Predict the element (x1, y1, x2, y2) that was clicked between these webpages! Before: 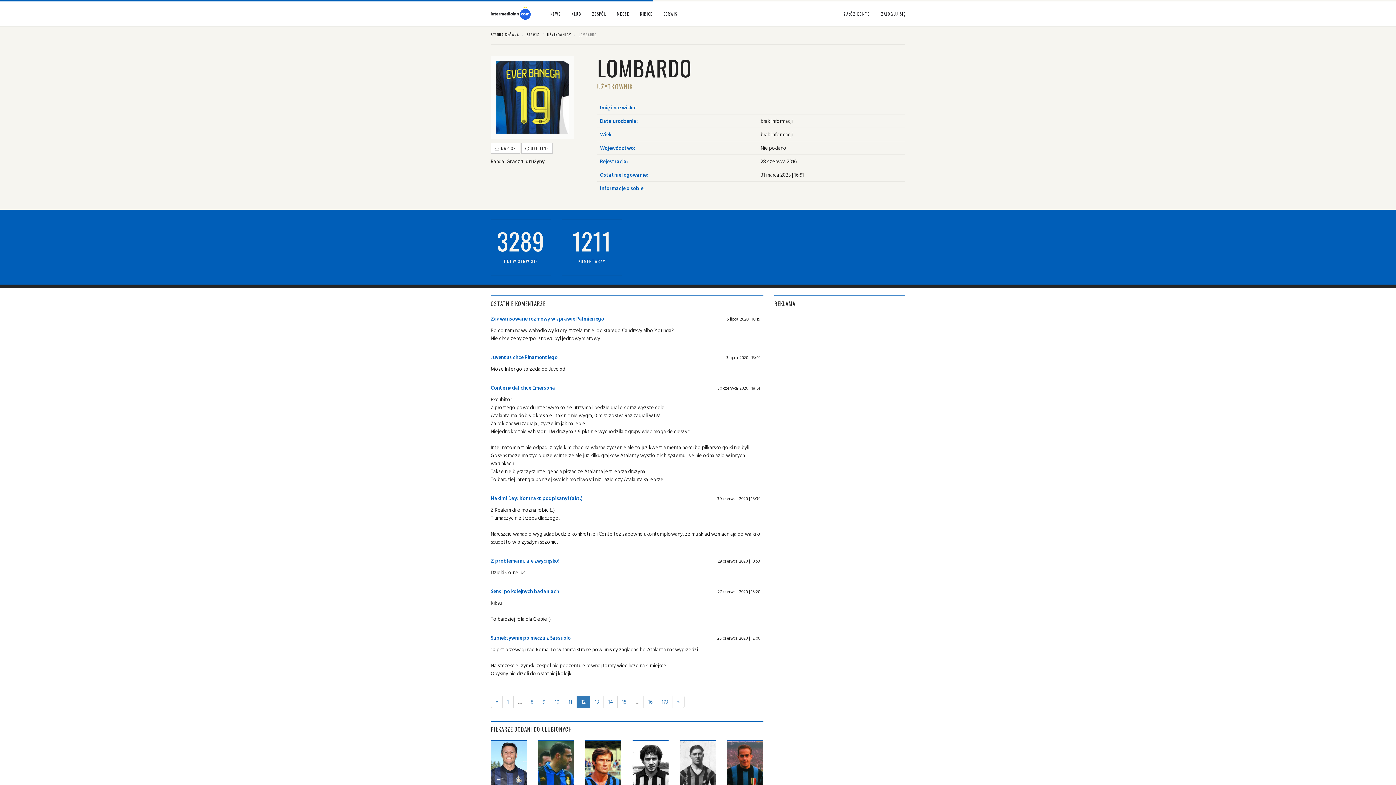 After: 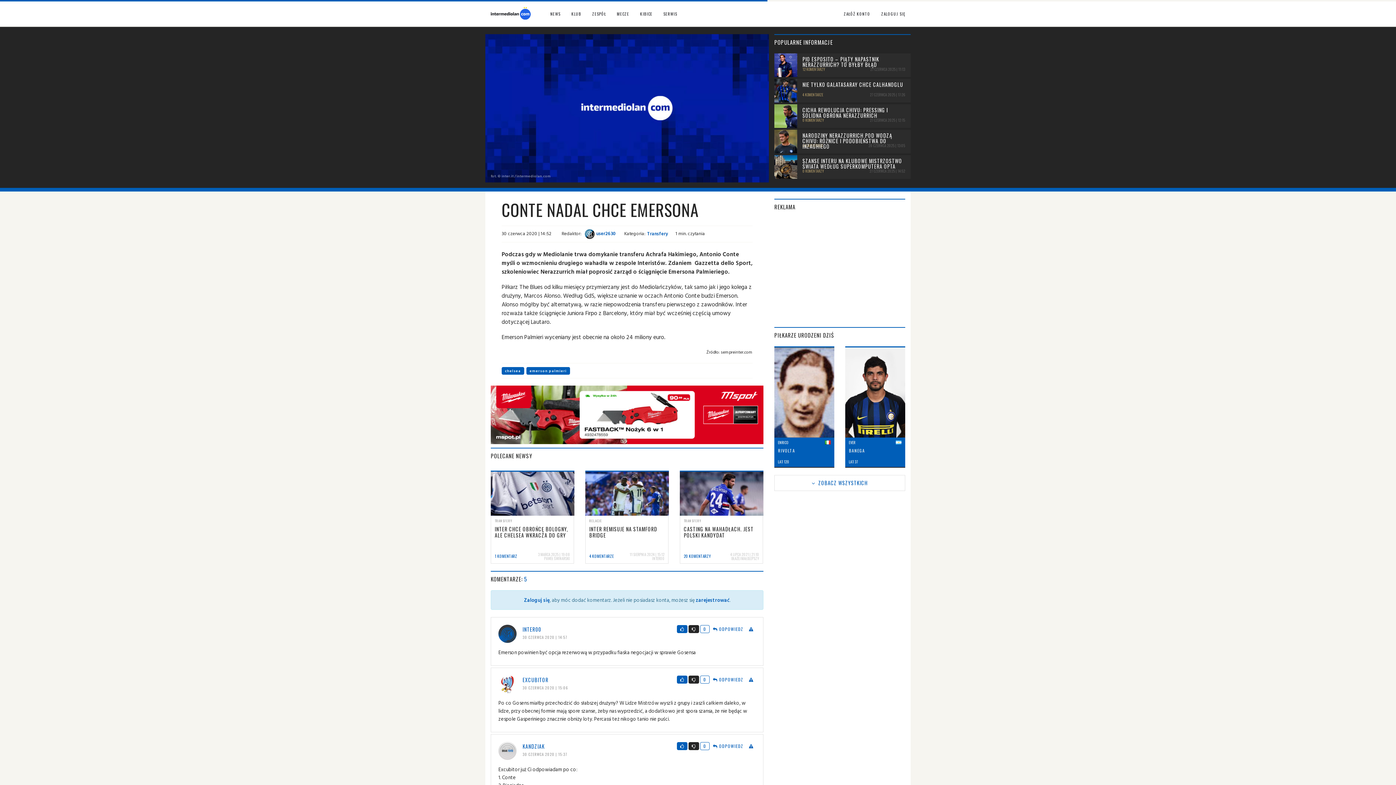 Action: label: Conte nadal chce Emersona bbox: (490, 384, 555, 391)